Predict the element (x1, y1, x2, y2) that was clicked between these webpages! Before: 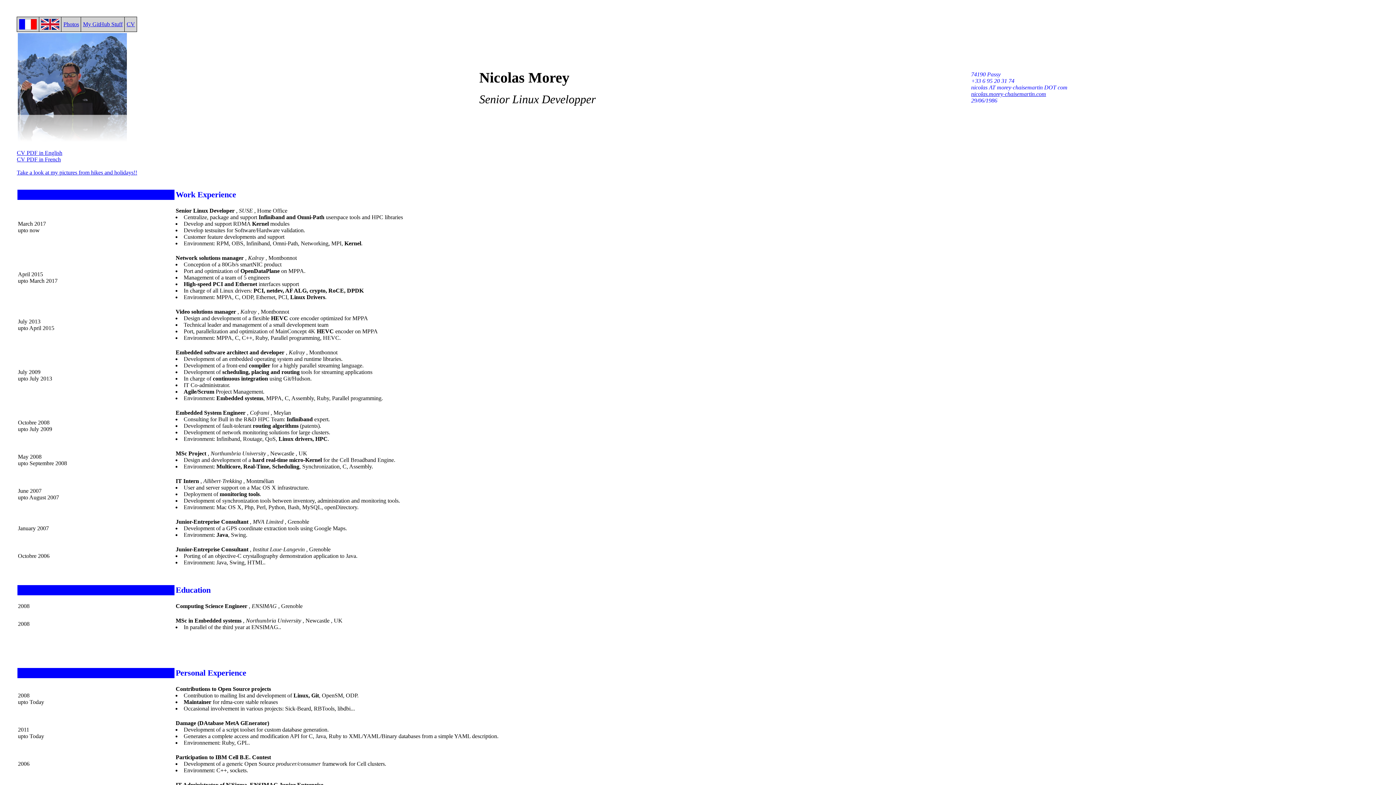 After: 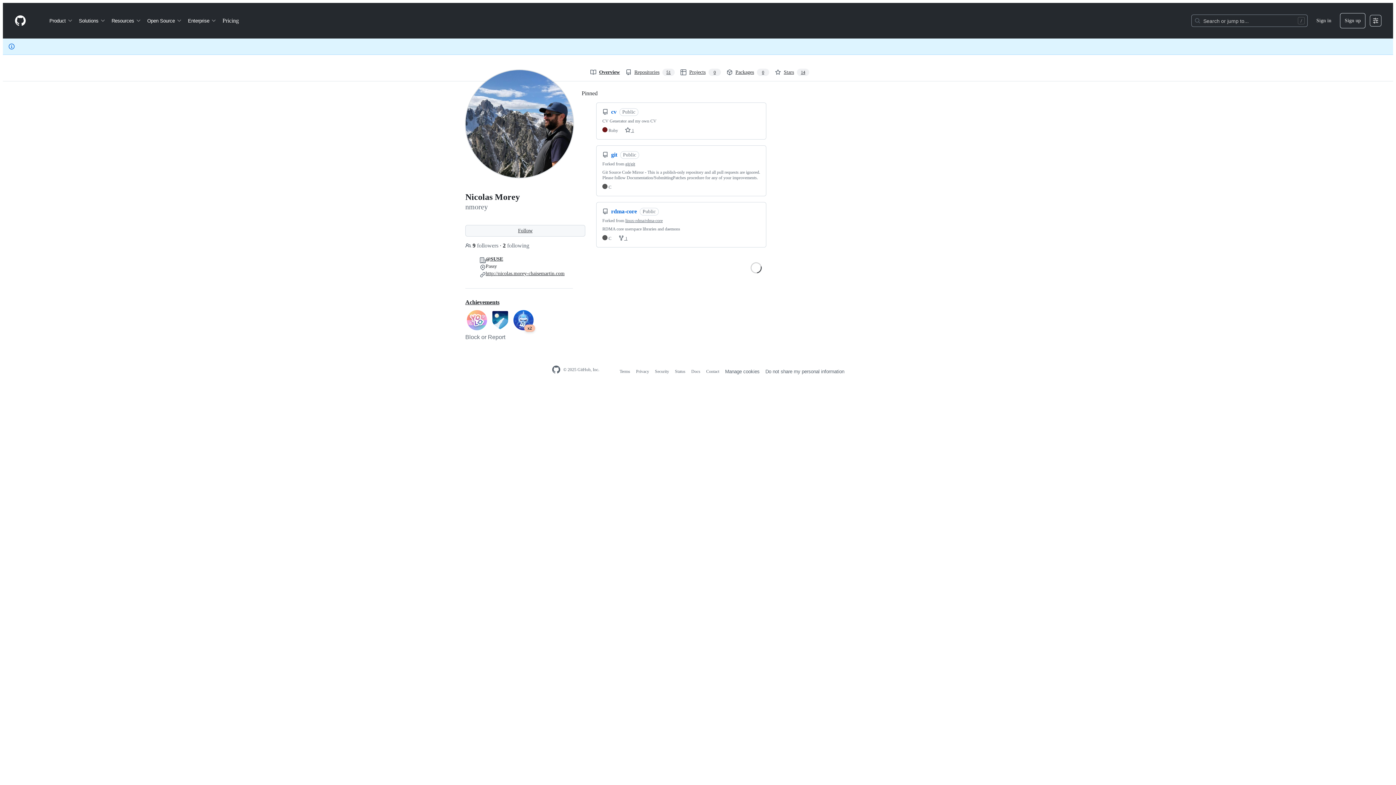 Action: bbox: (83, 21, 122, 27) label: My GitHub Stuff